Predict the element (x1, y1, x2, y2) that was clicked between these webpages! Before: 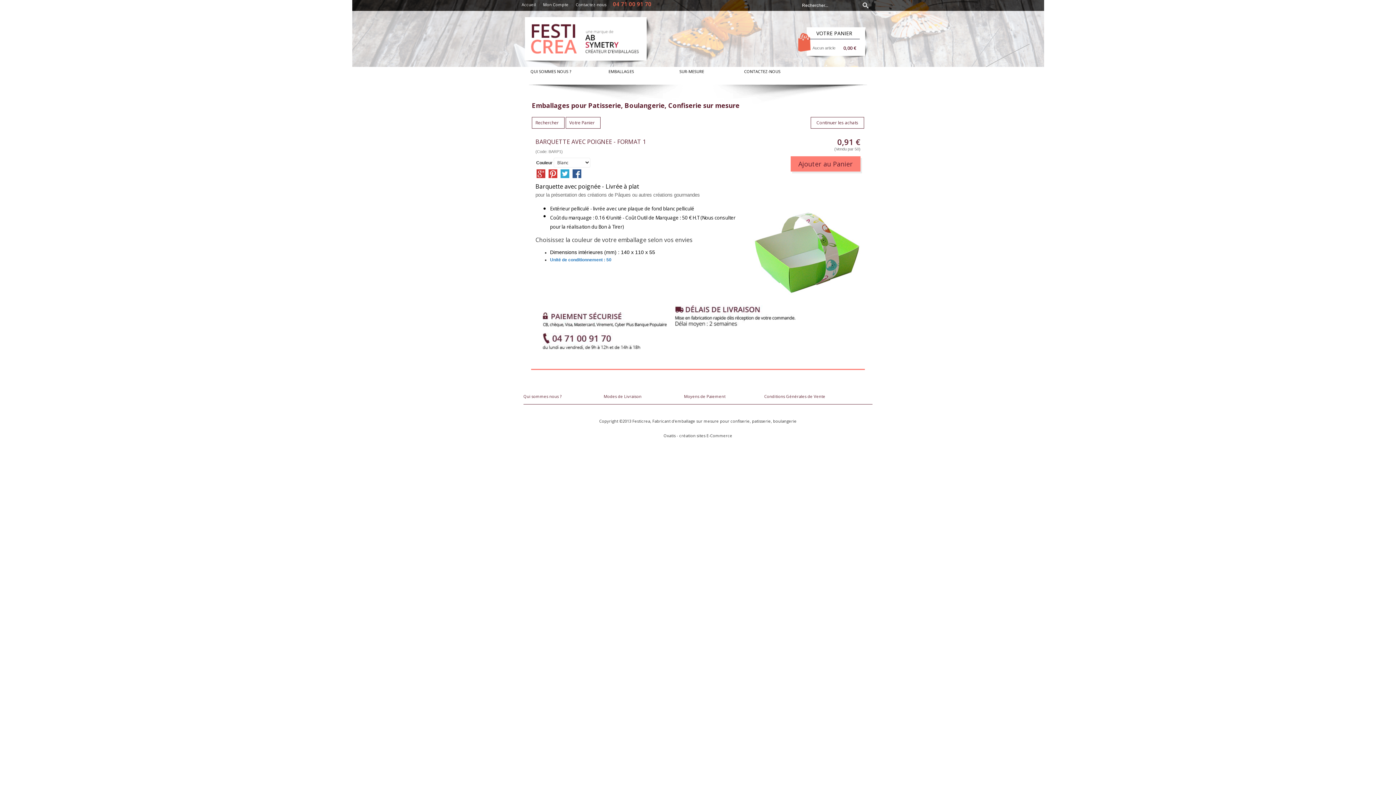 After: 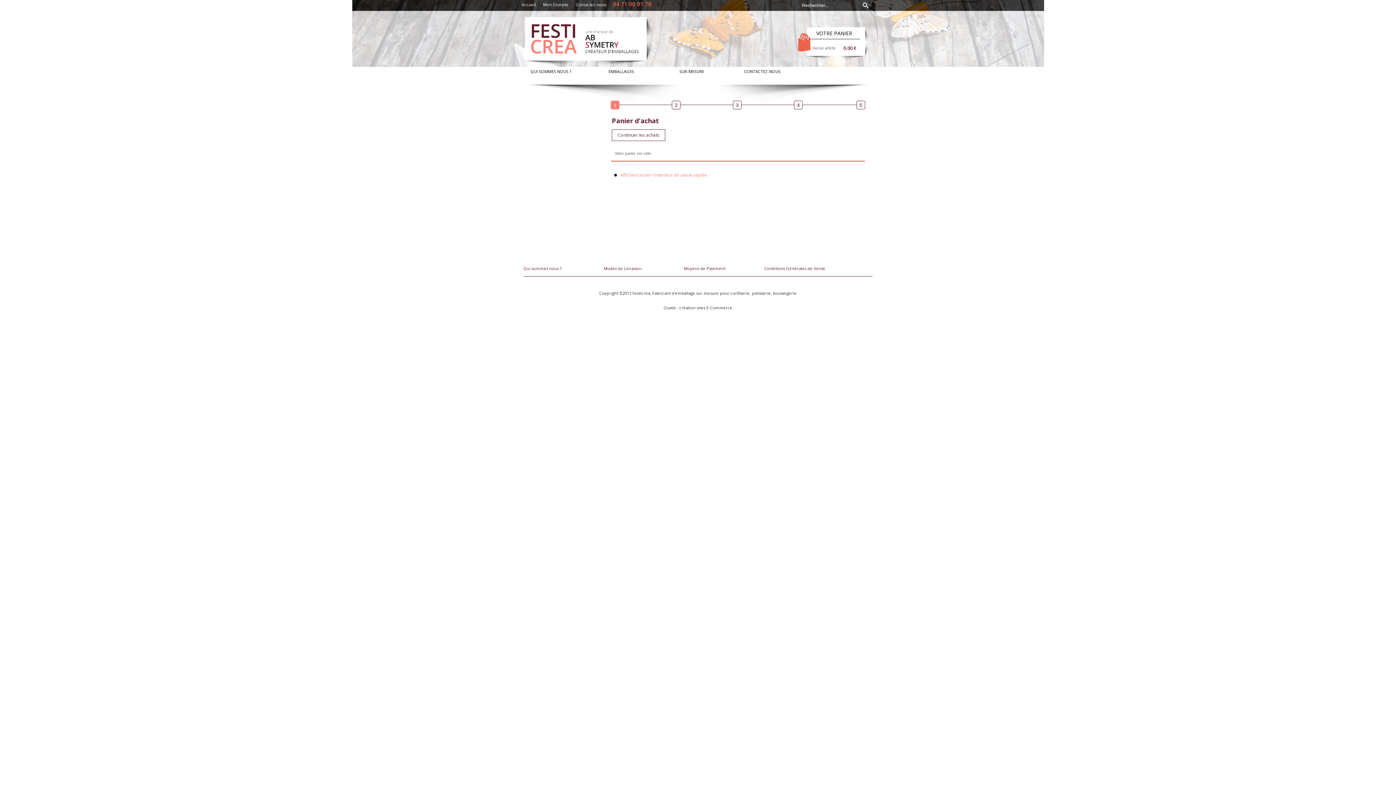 Action: bbox: (812, 44, 835, 50) label: Aucun article